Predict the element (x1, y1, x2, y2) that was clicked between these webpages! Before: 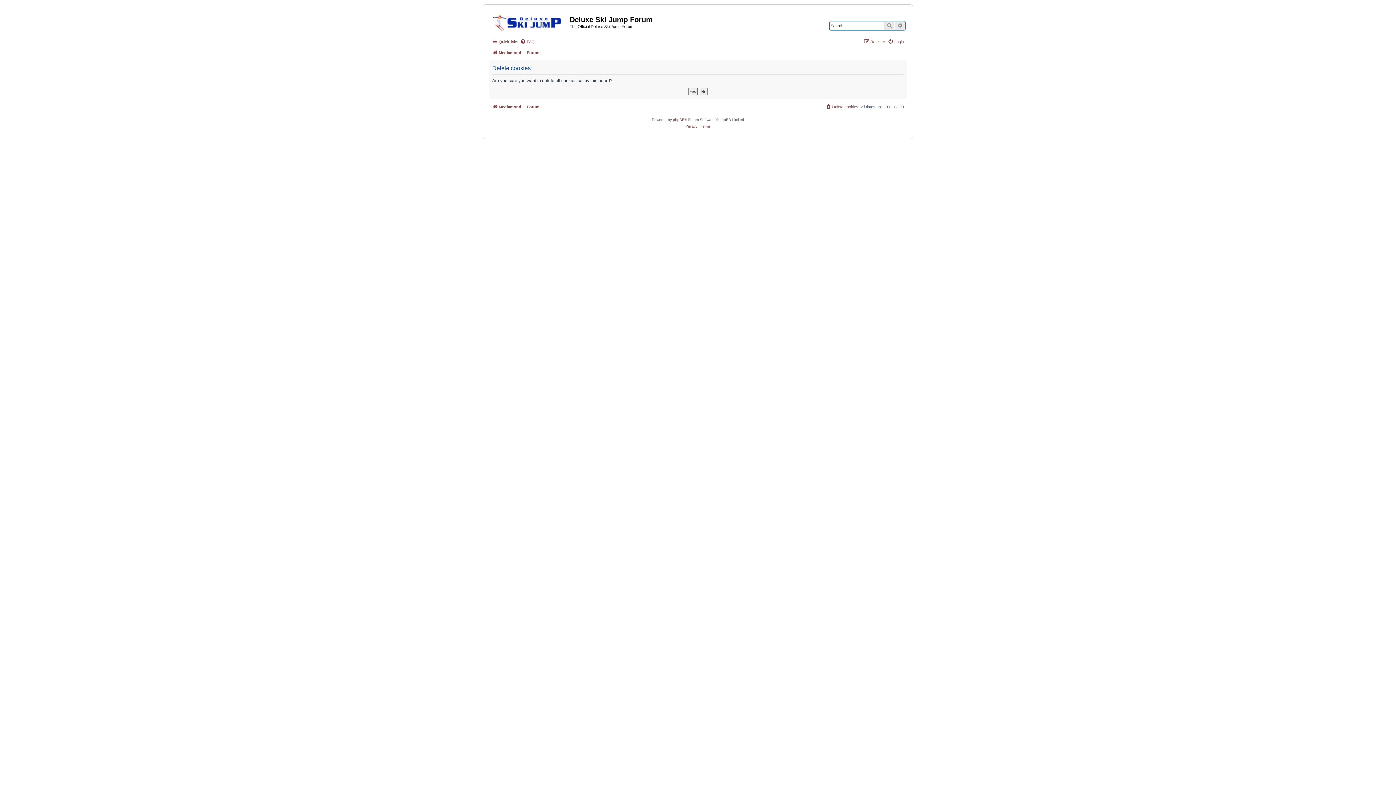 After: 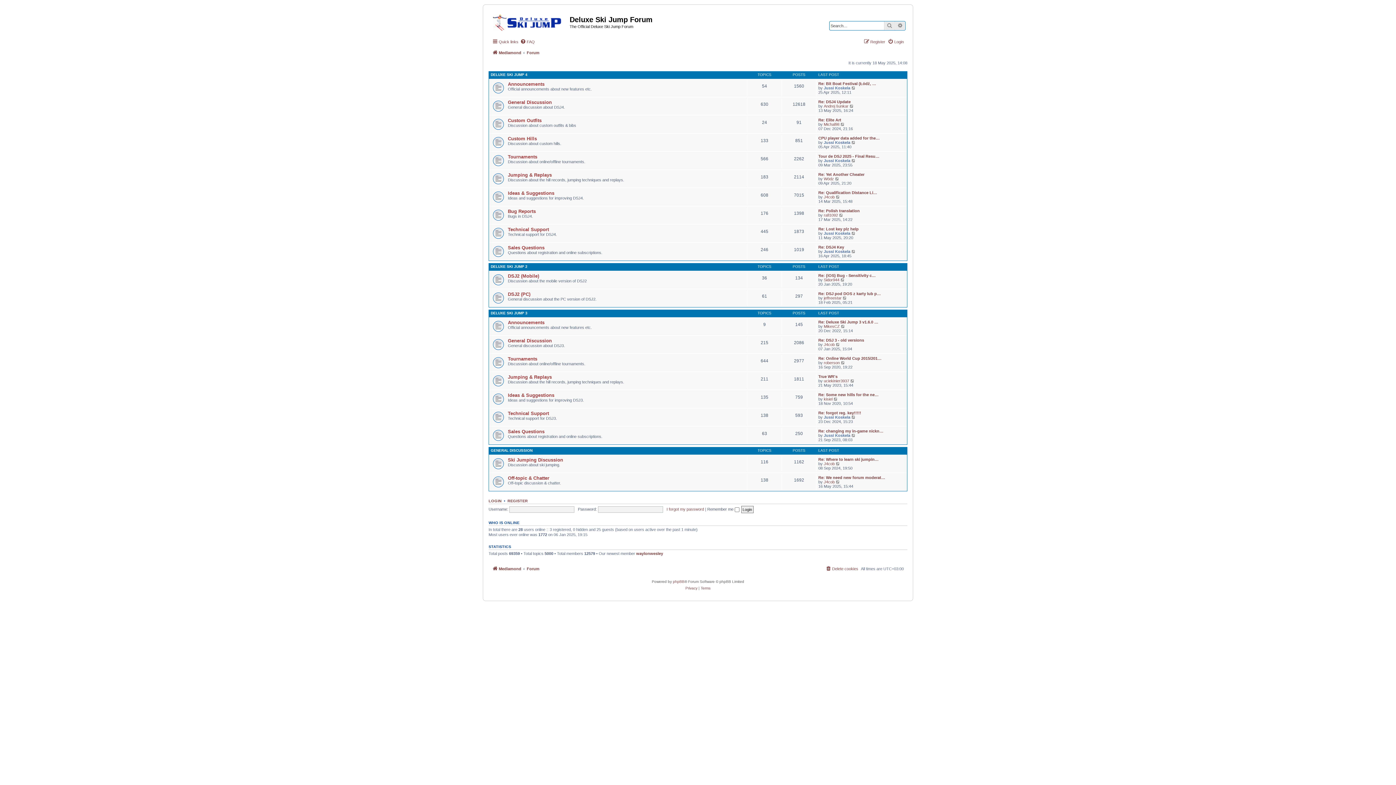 Action: label: Forum bbox: (526, 48, 539, 56)